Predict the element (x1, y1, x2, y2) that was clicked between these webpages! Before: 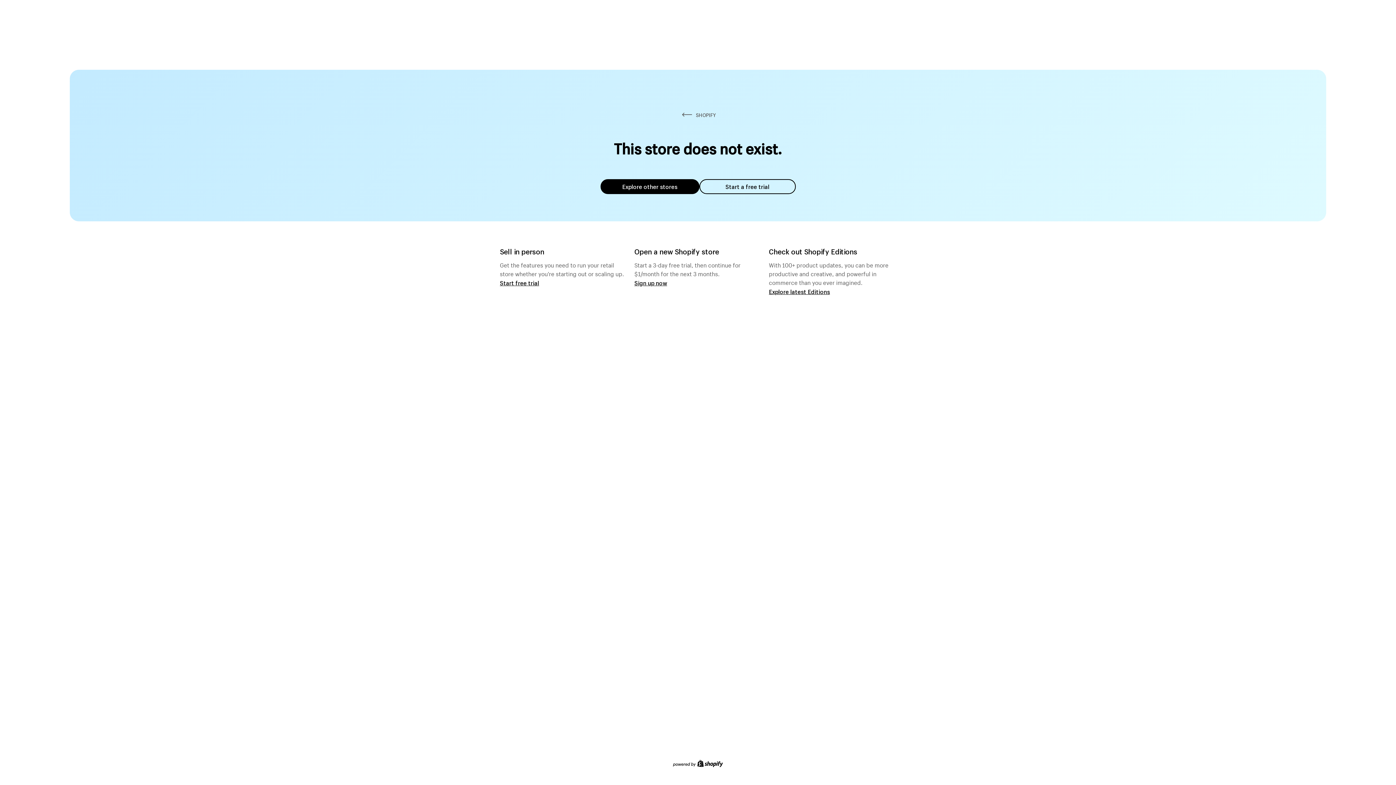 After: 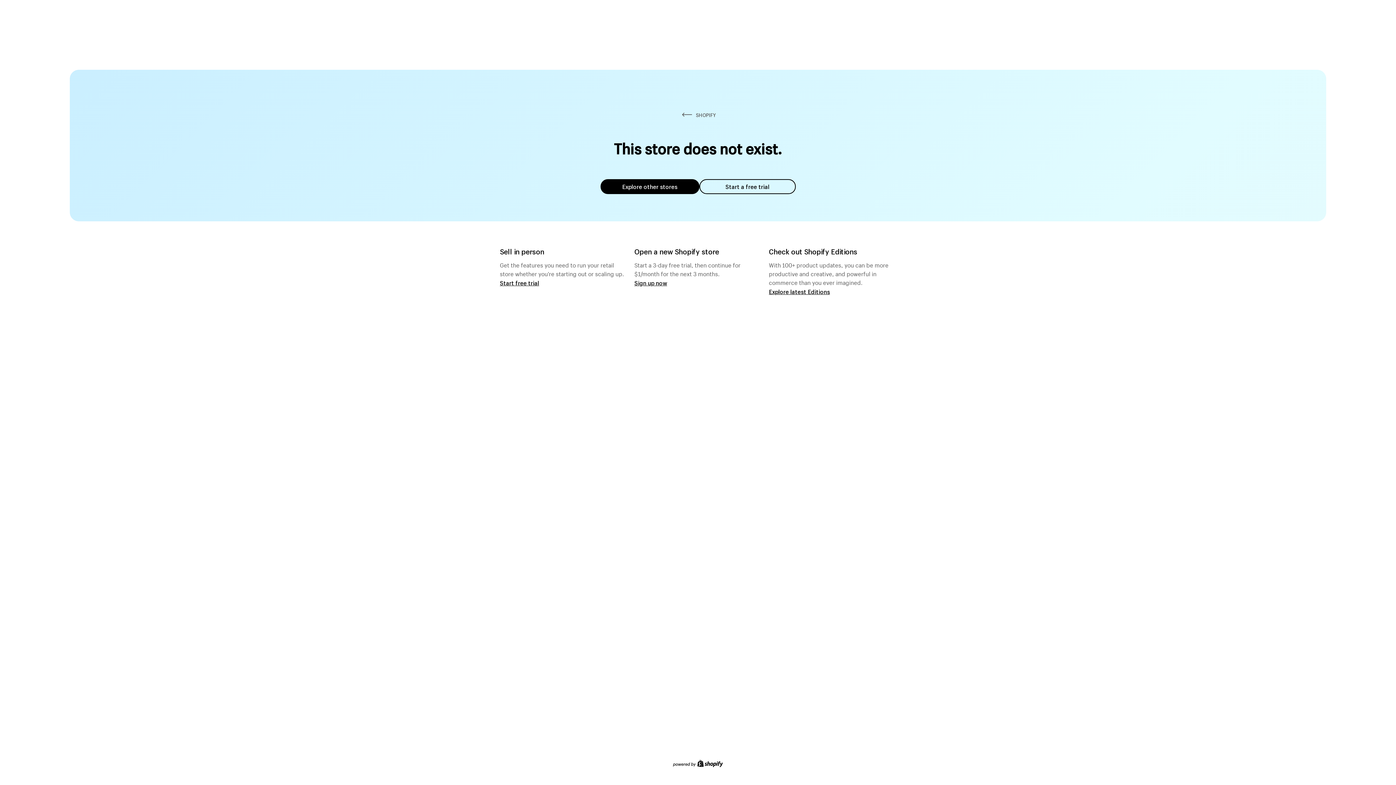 Action: label: Explore other stores bbox: (600, 179, 699, 194)